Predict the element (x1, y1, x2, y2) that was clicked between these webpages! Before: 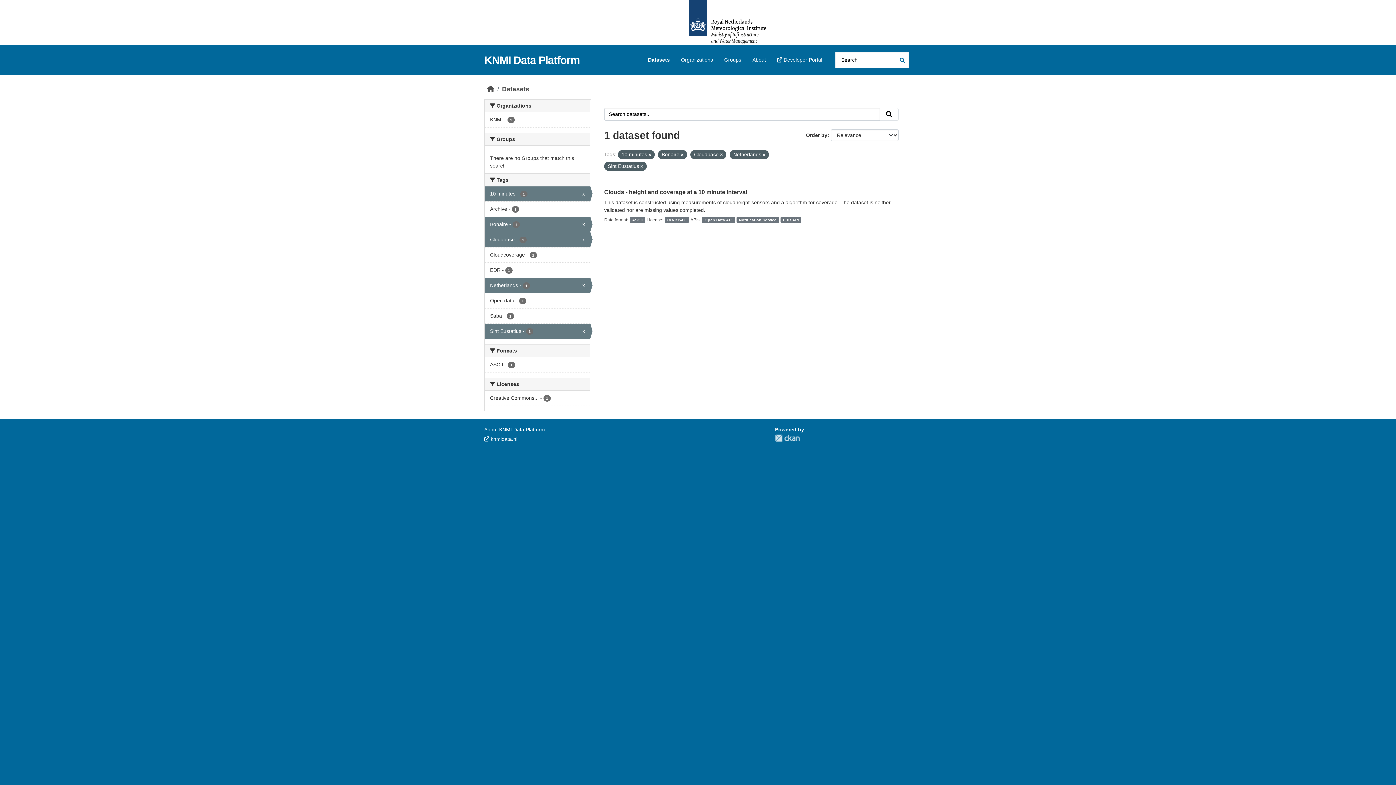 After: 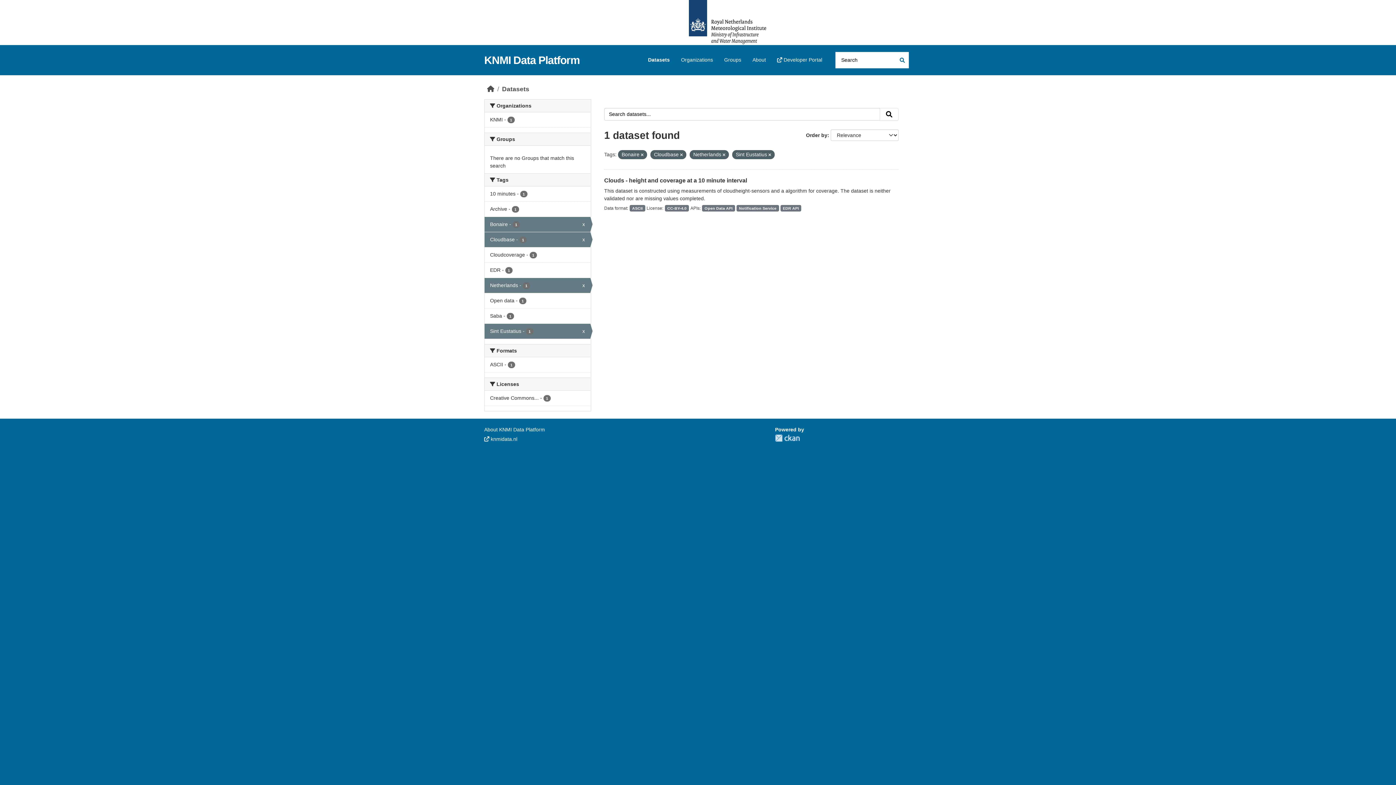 Action: bbox: (648, 152, 651, 157)